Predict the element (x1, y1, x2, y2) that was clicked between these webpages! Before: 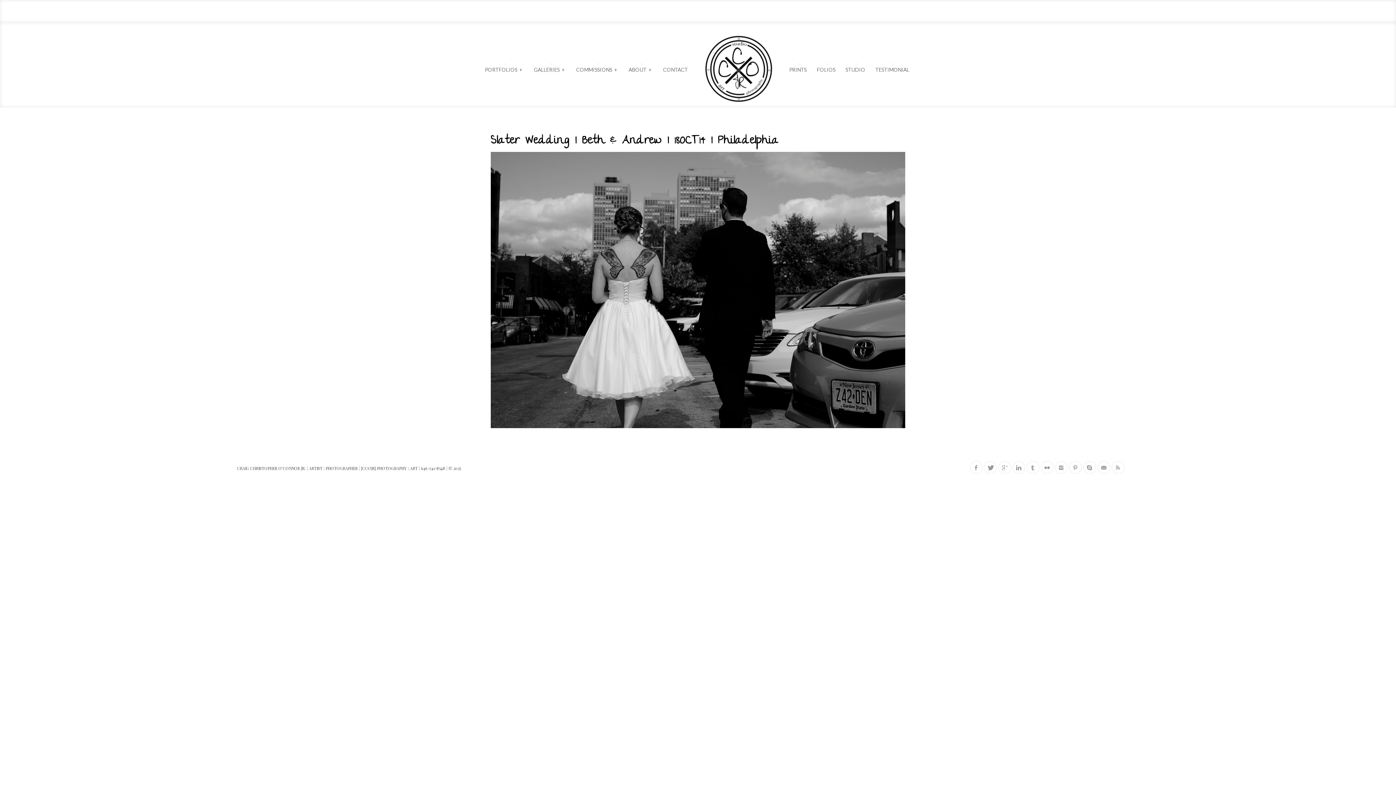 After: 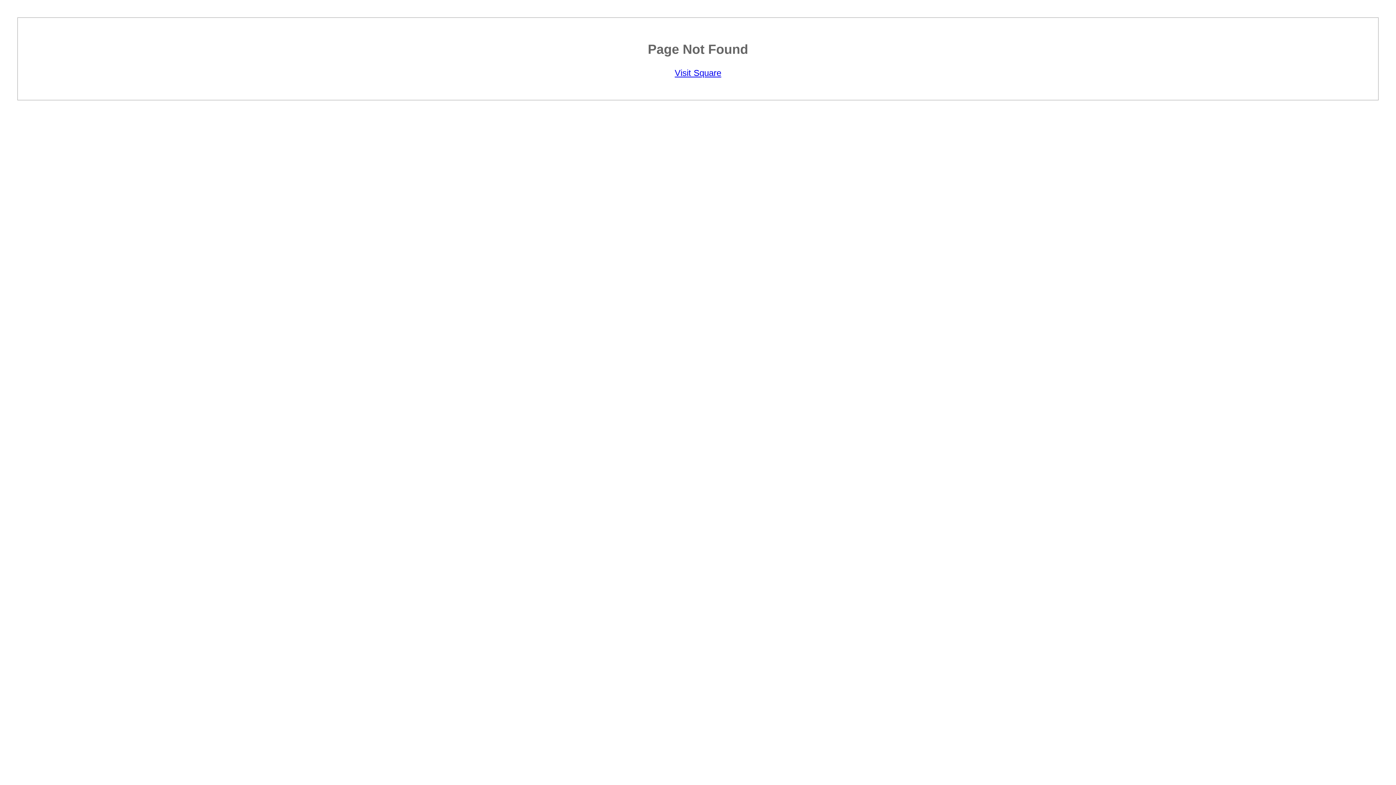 Action: bbox: (845, 64, 865, 74) label: STUDIO